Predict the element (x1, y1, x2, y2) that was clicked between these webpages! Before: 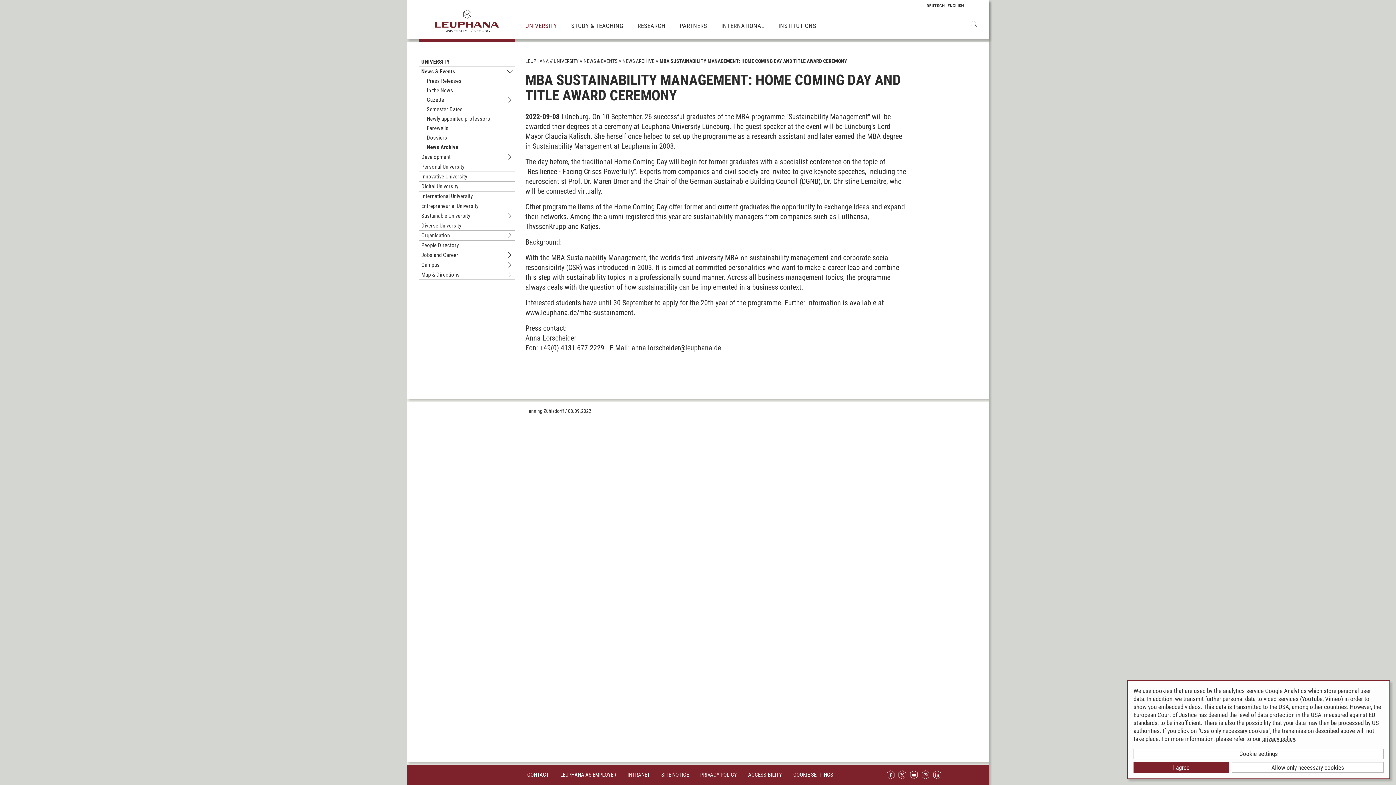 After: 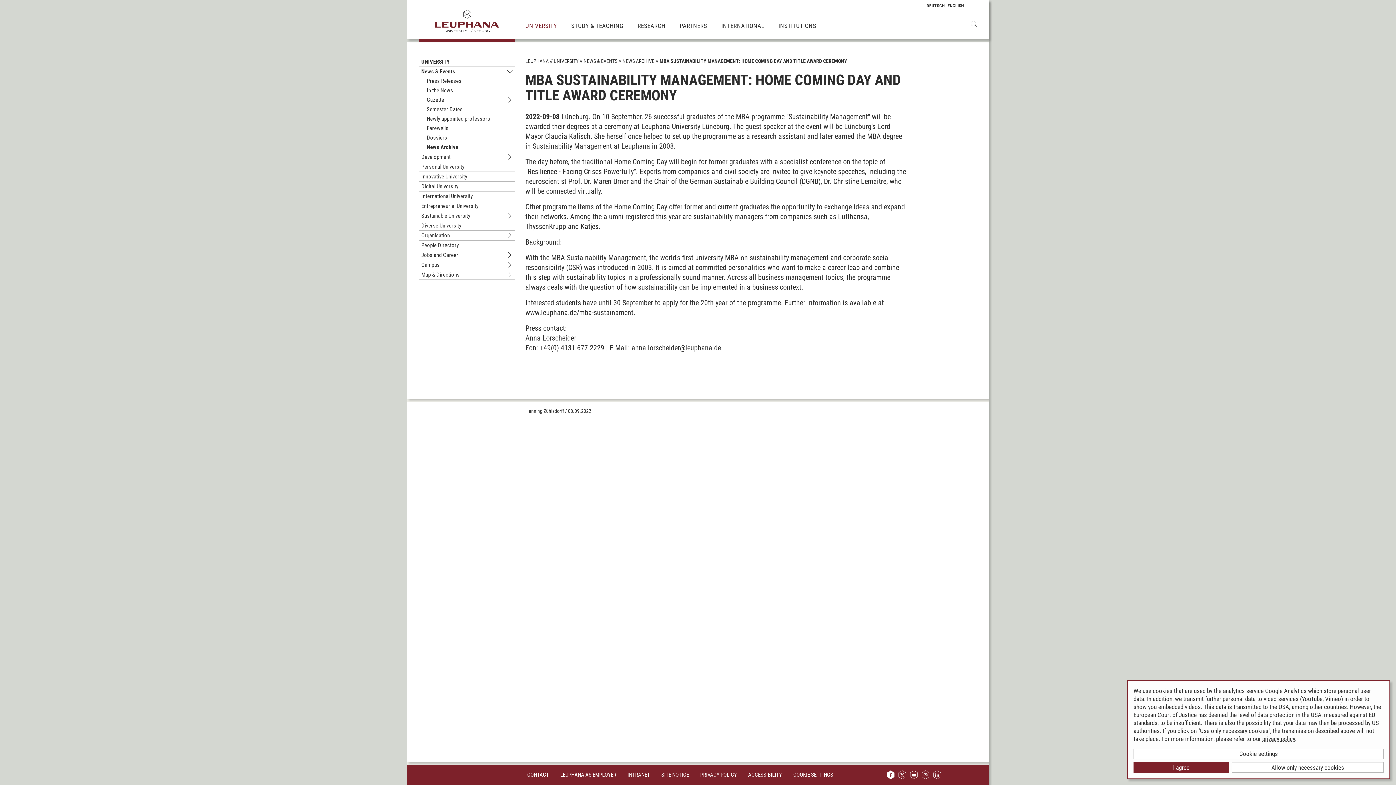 Action: bbox: (886, 769, 895, 781)